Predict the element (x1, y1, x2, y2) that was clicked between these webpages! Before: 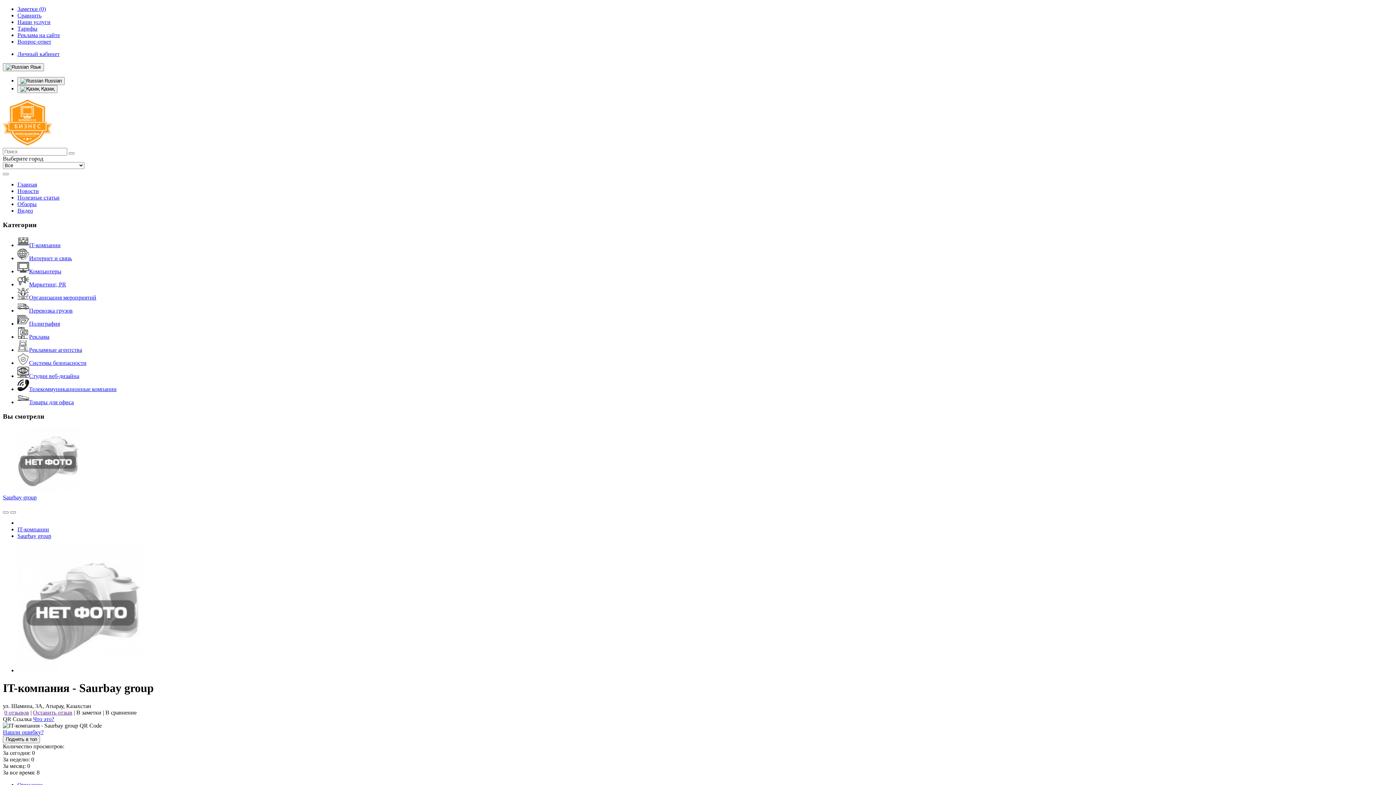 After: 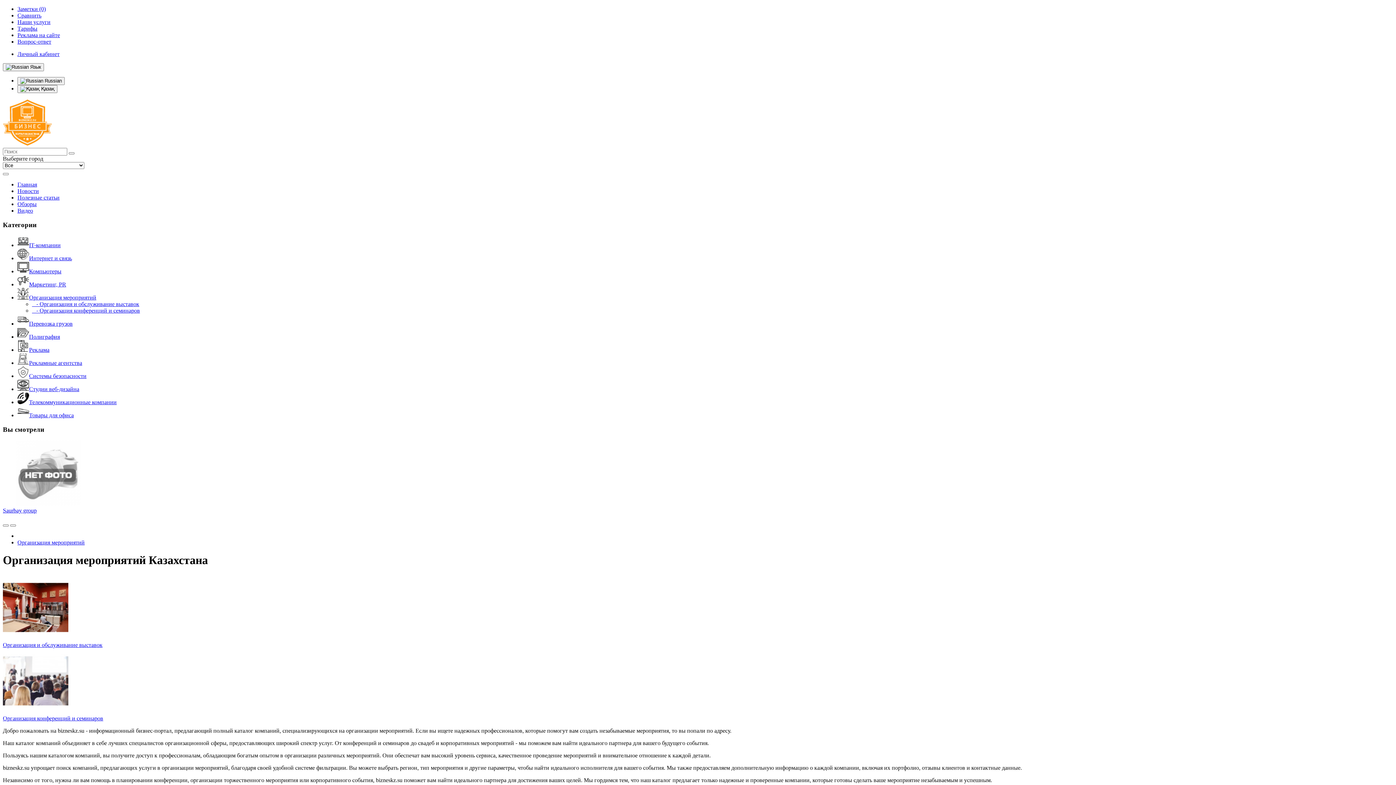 Action: bbox: (17, 294, 96, 300) label: Организация мероприятий